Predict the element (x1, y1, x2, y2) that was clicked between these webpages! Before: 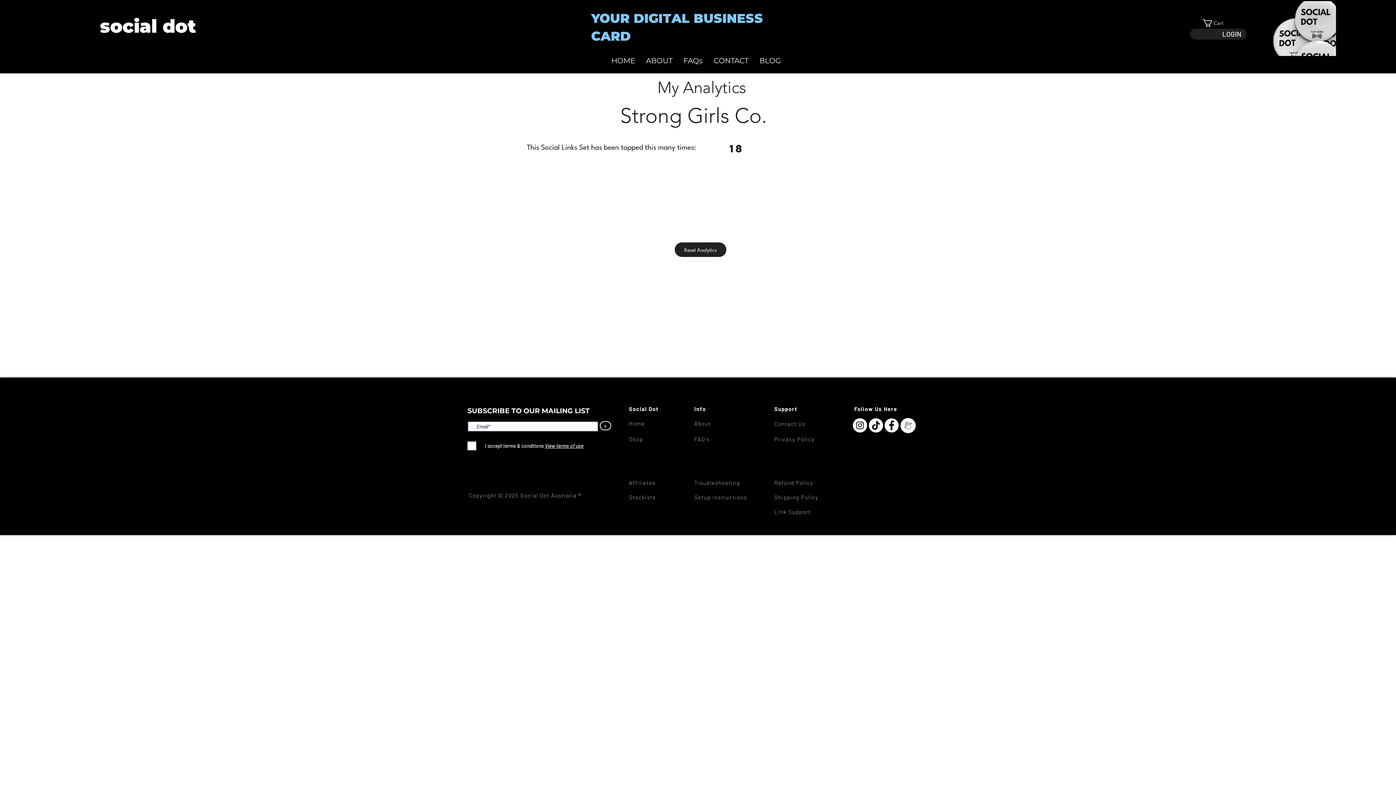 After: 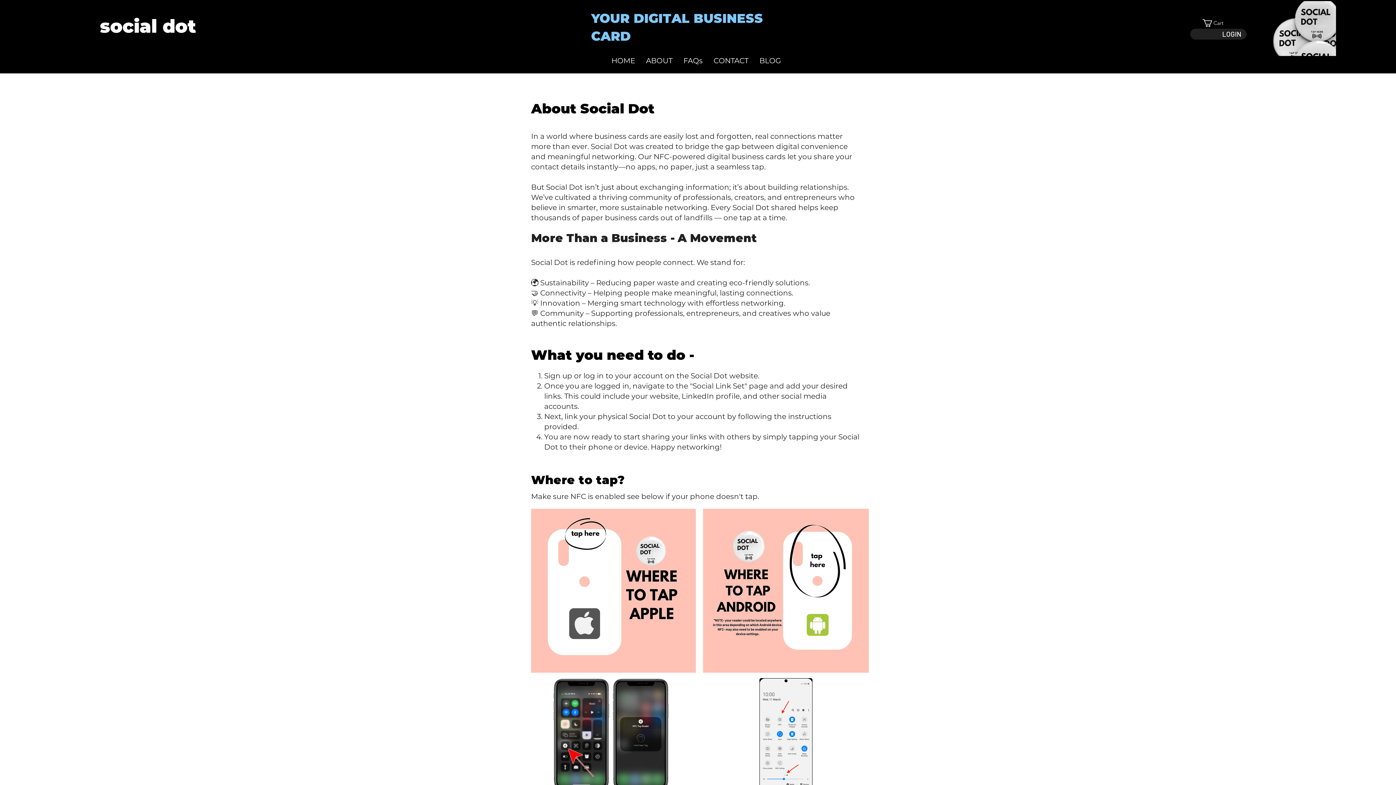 Action: bbox: (694, 416, 746, 430) label: About